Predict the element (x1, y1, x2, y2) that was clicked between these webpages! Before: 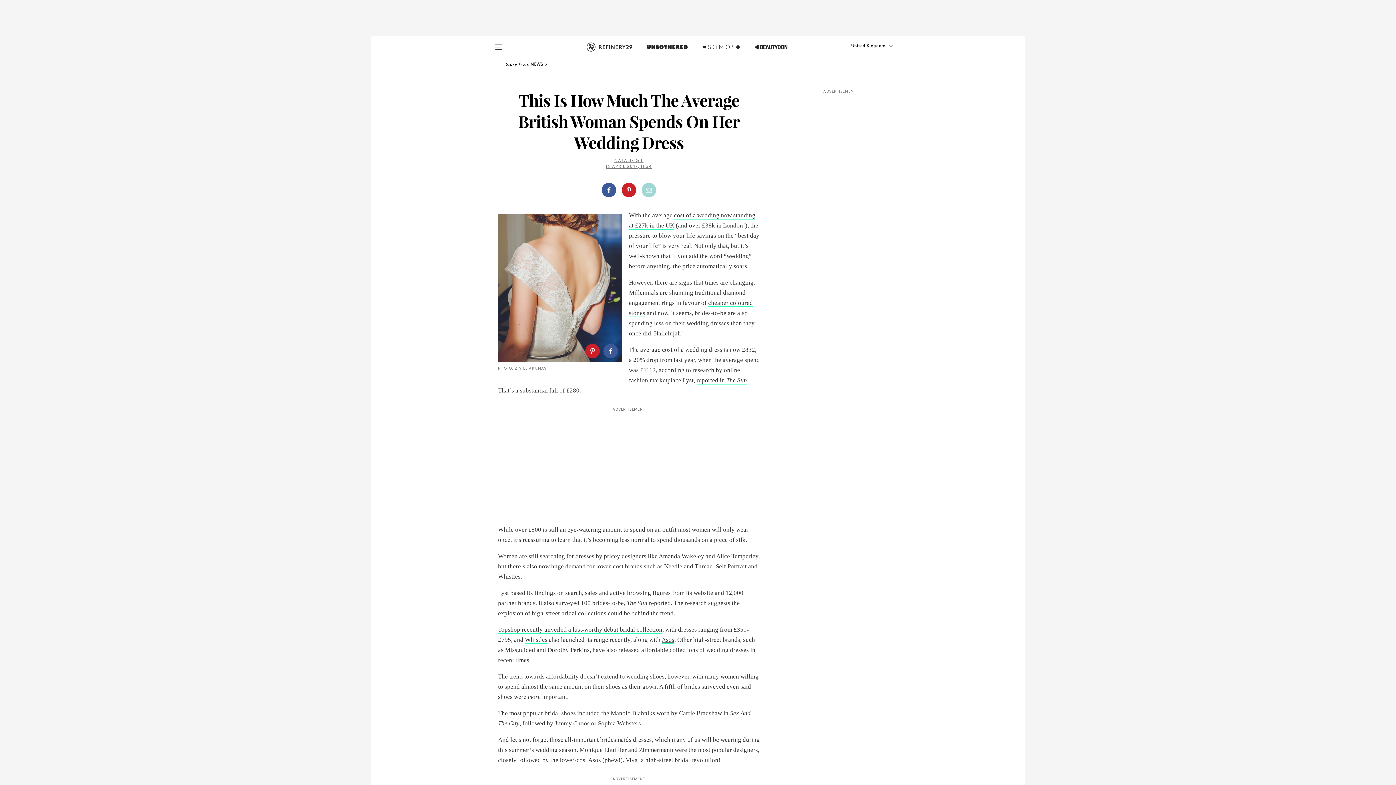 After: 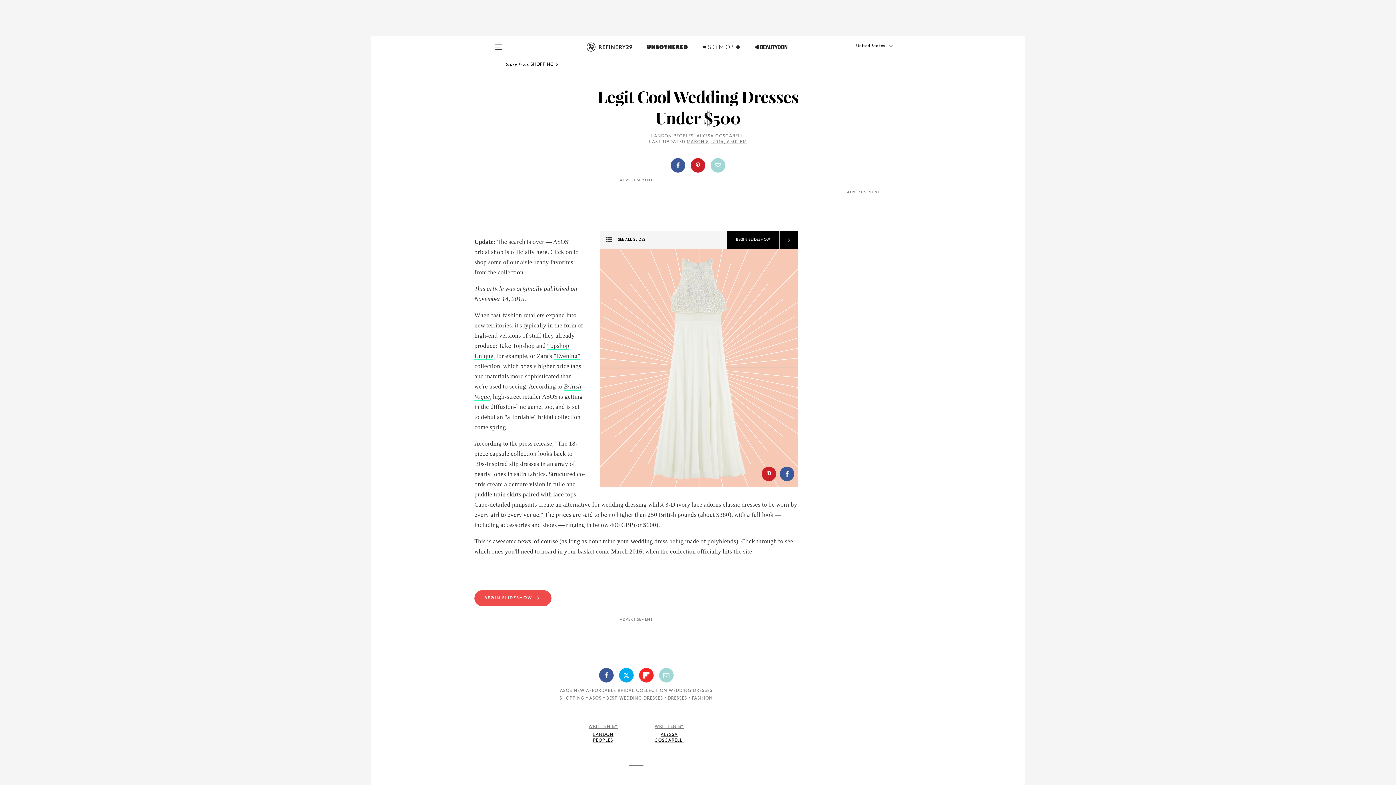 Action: bbox: (661, 636, 674, 644) label: Asos